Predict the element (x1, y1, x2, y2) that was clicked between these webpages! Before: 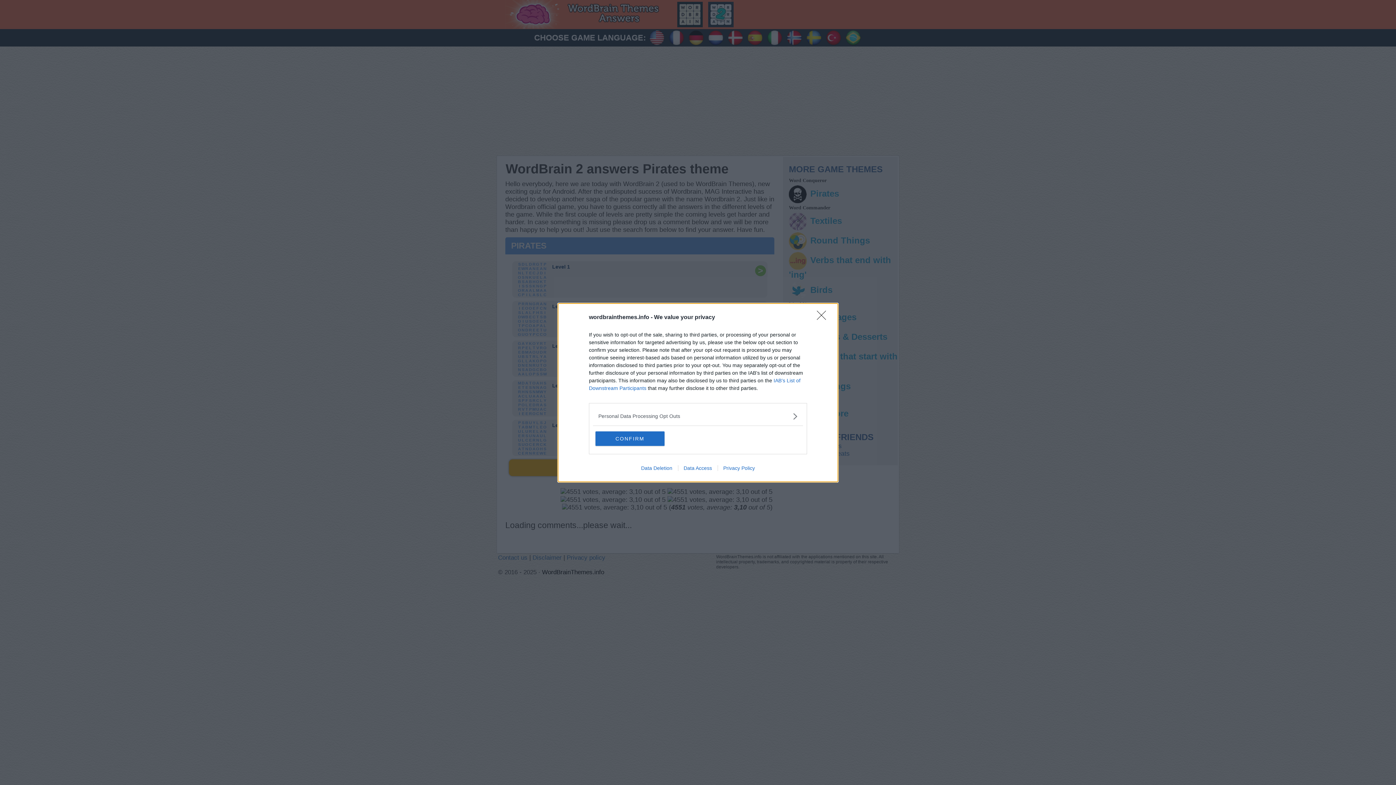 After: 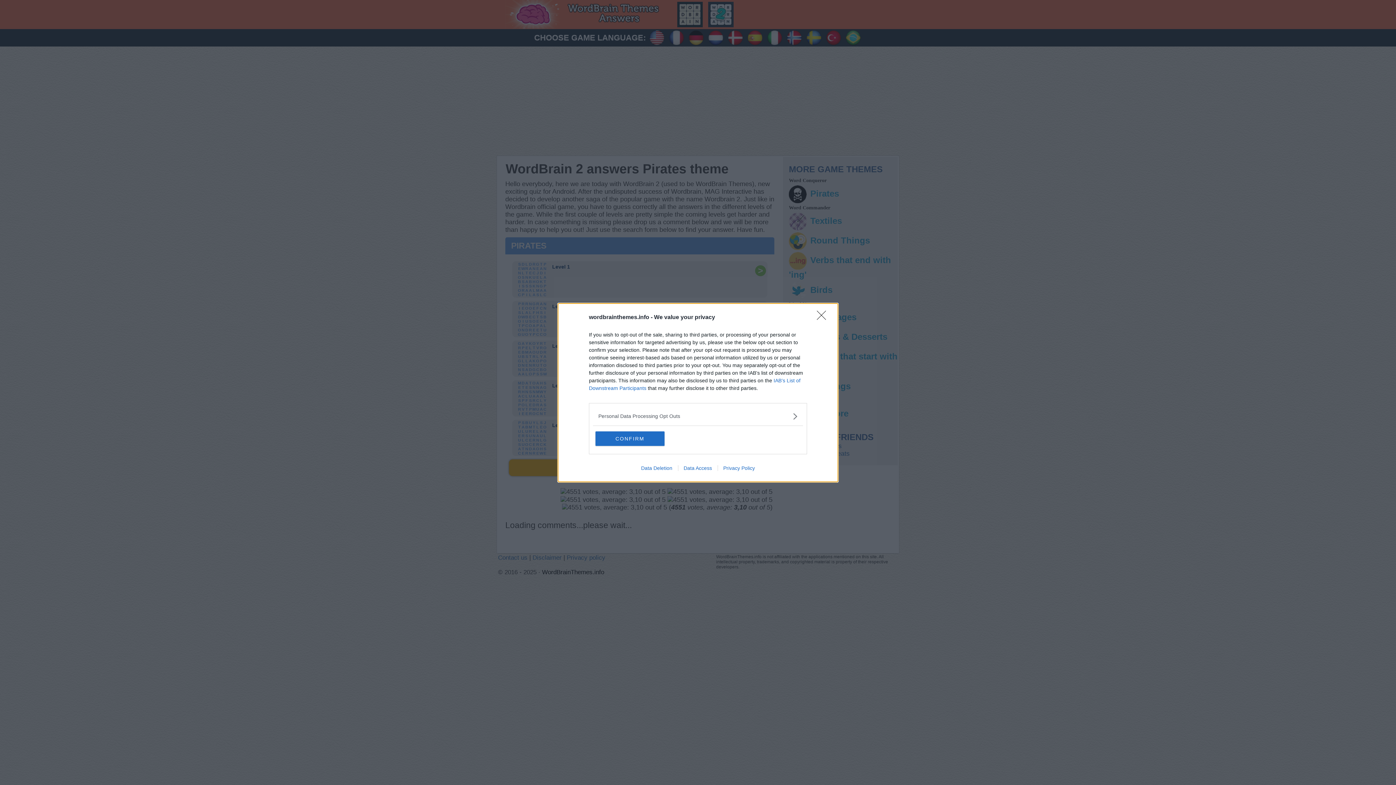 Action: label: Privacy Policy bbox: (717, 465, 760, 471)